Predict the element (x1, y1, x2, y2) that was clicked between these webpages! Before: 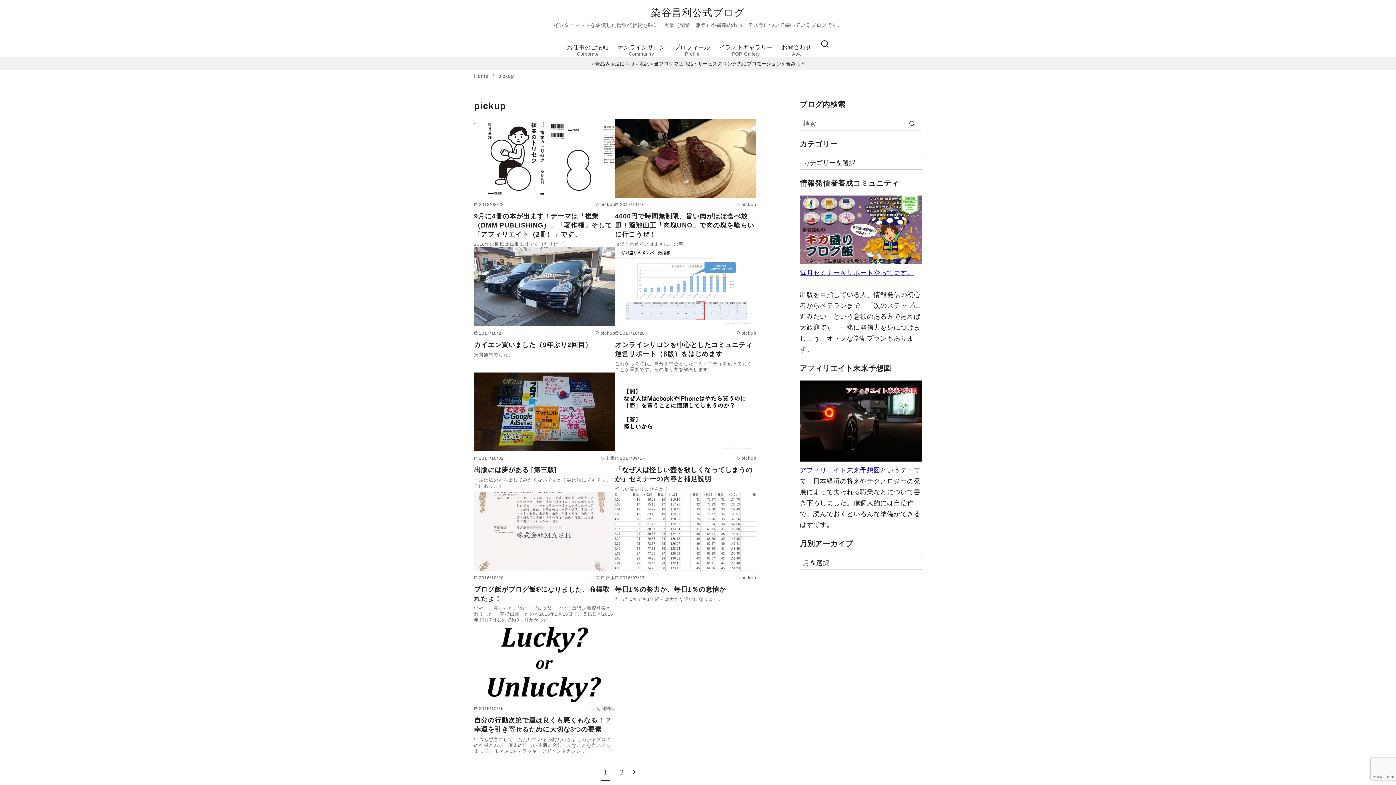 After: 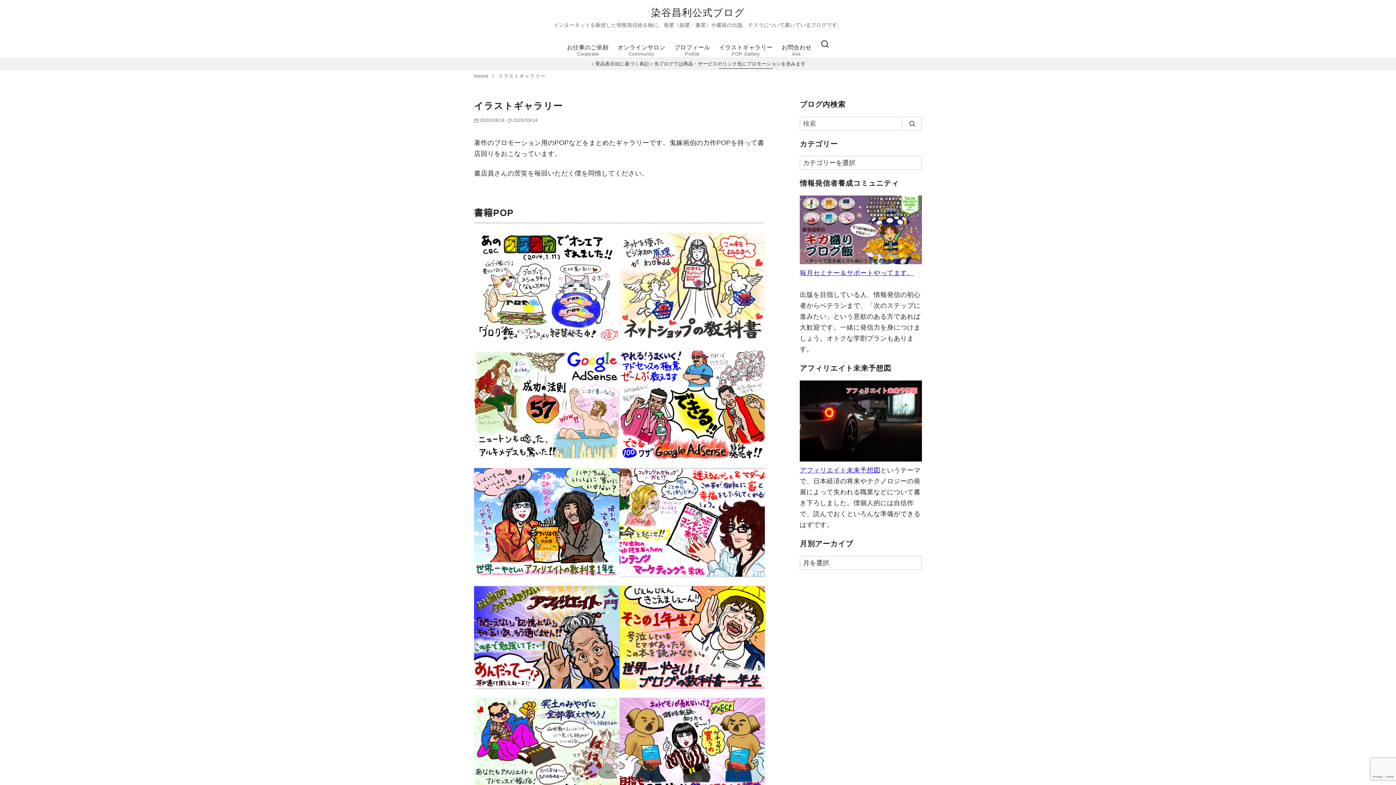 Action: bbox: (719, 31, 773, 68) label: イラストギャラリー
POP Gallery